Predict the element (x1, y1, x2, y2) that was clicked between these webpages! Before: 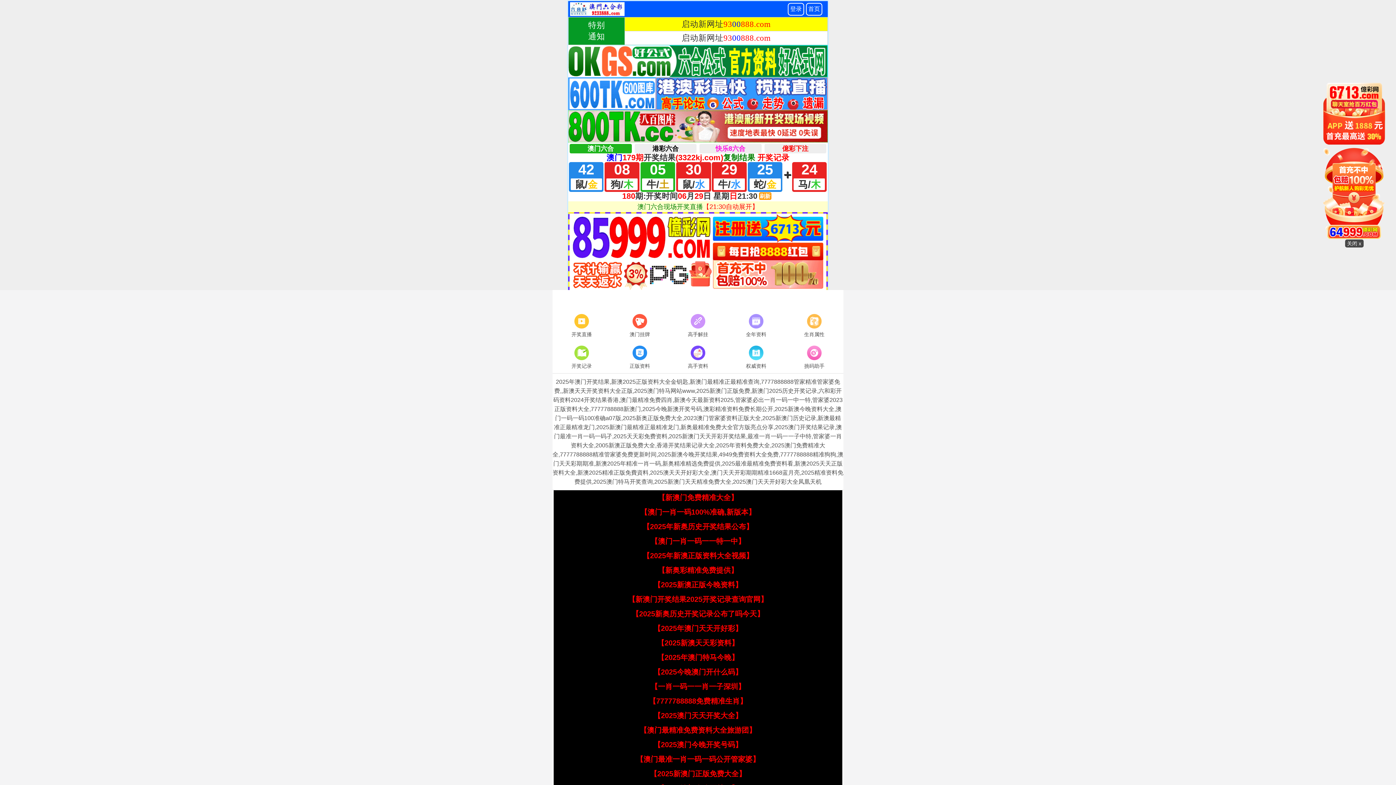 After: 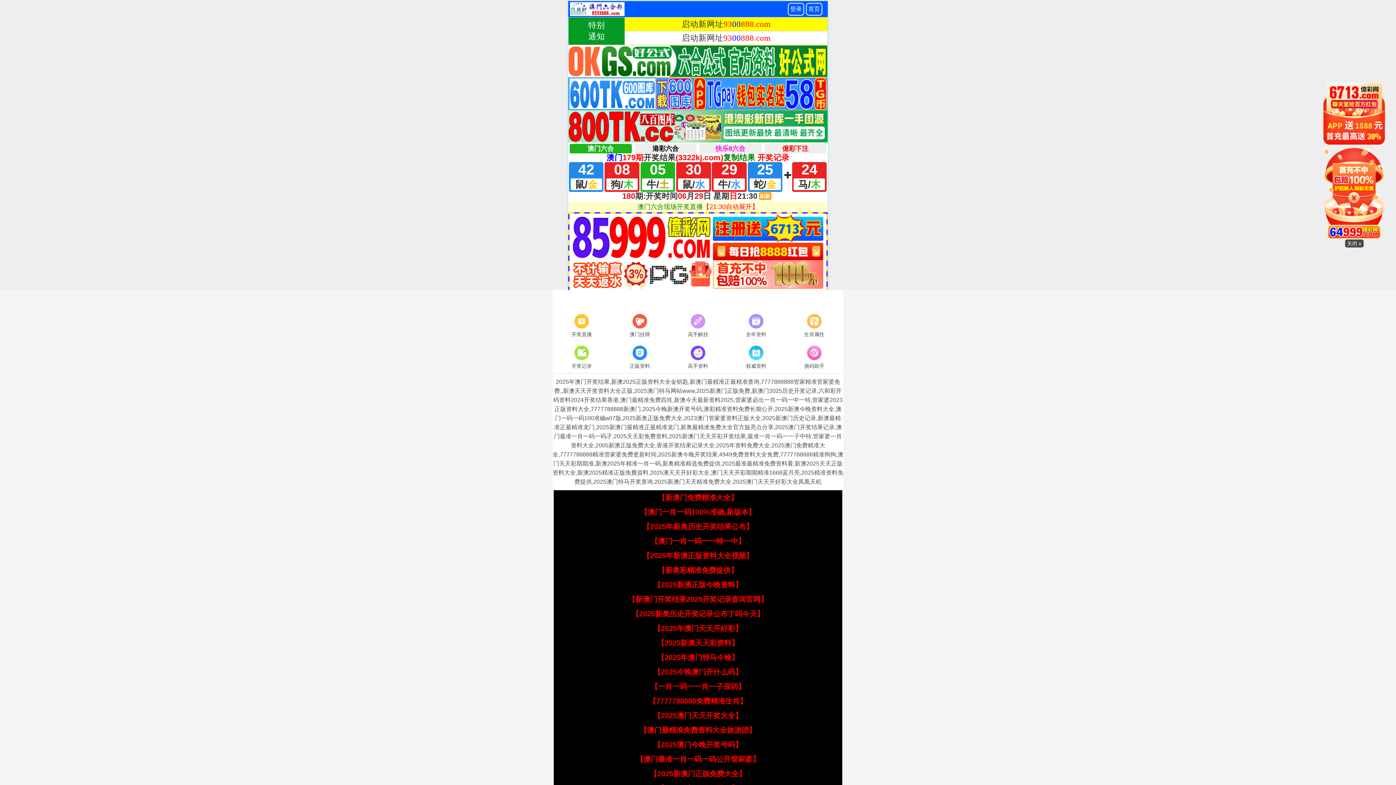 Action: bbox: (658, 493, 738, 501) label: 【新澳门免费精准大全】